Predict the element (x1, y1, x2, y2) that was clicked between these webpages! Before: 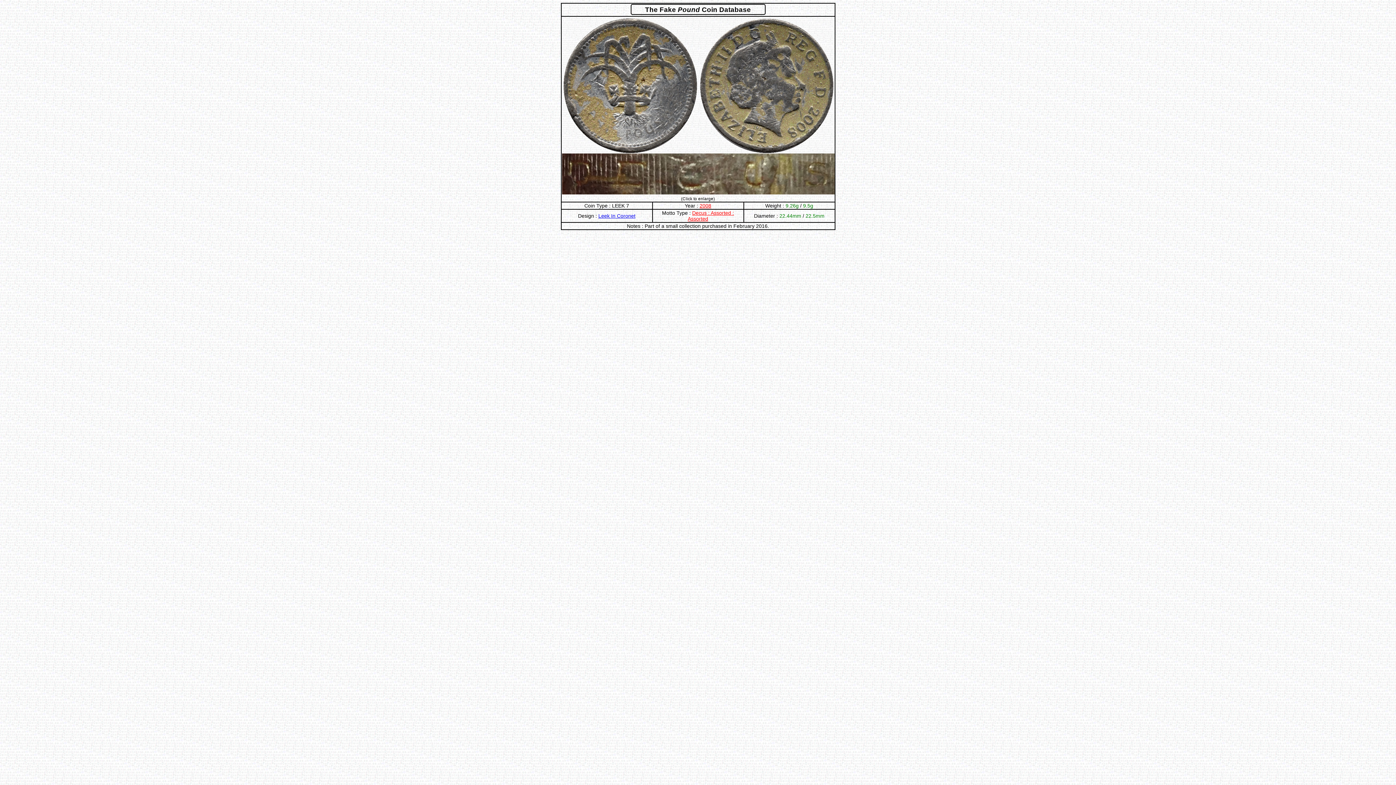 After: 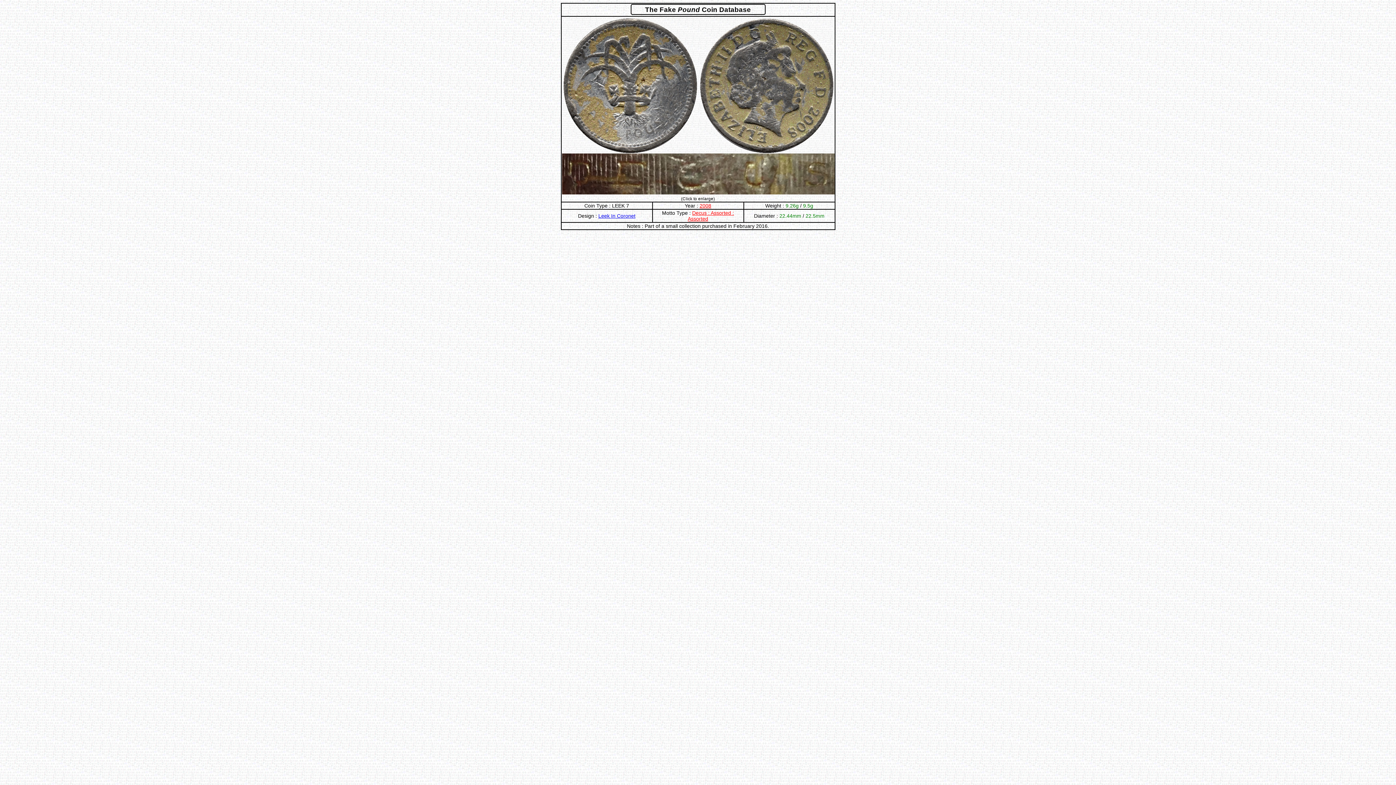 Action: bbox: (562, 189, 834, 195)